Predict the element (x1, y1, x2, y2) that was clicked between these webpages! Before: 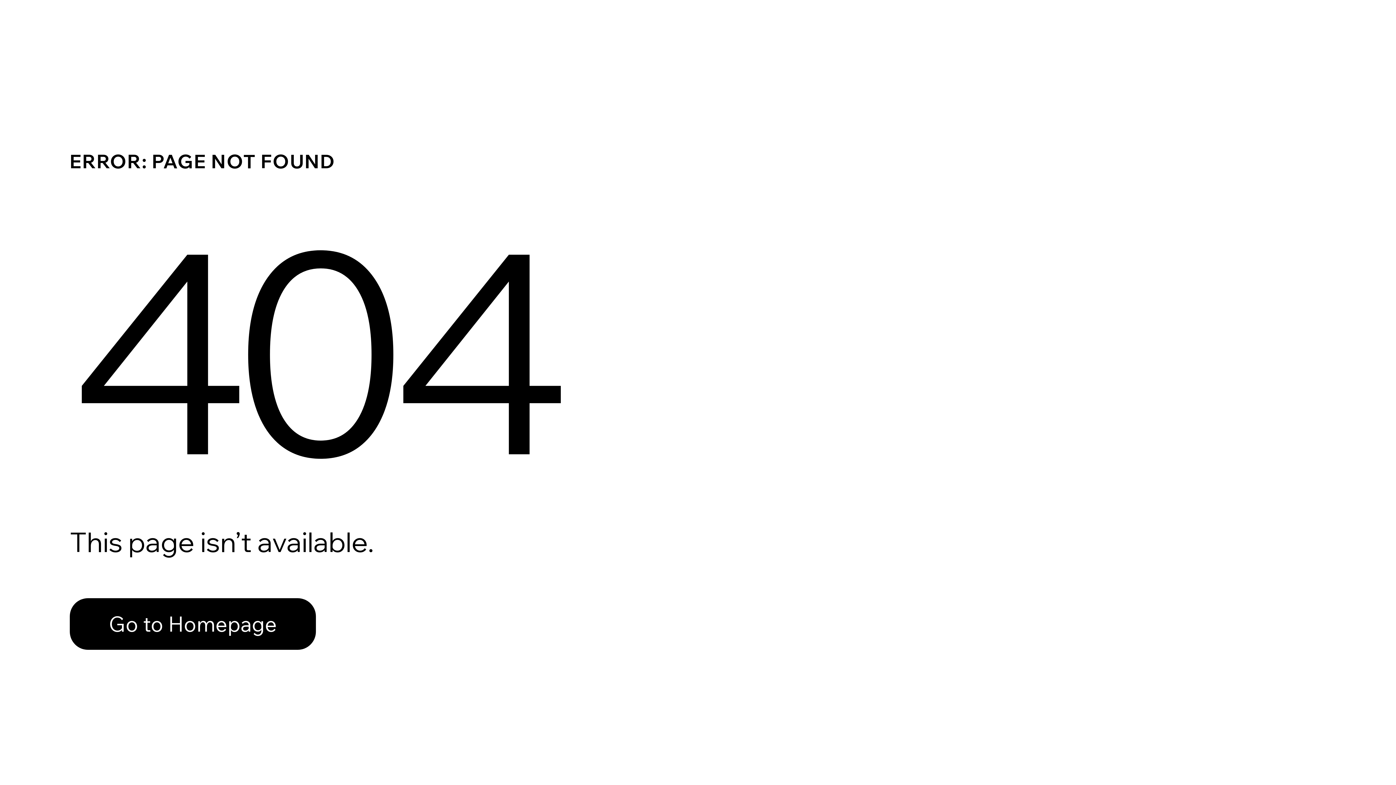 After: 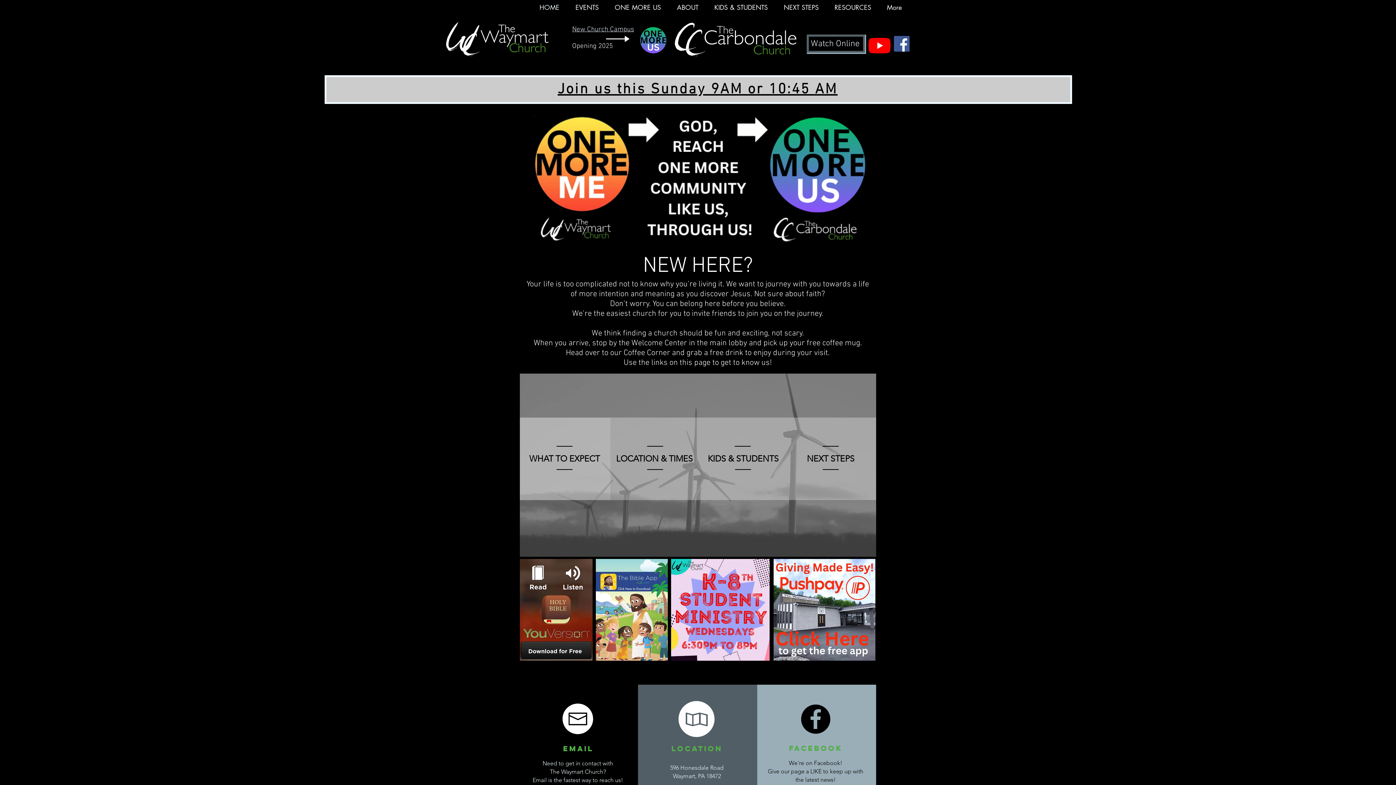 Action: label: Go to Homepage bbox: (69, 582, 768, 659)